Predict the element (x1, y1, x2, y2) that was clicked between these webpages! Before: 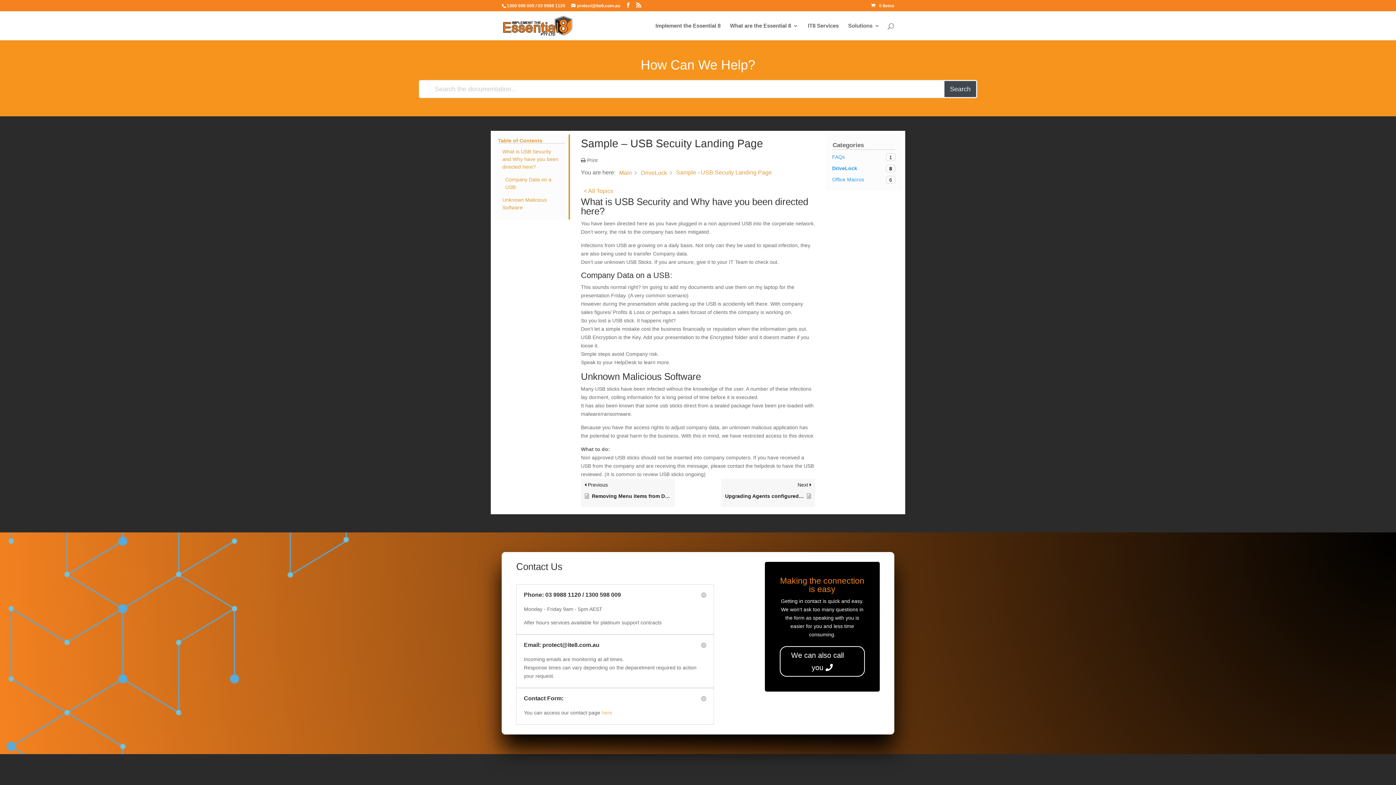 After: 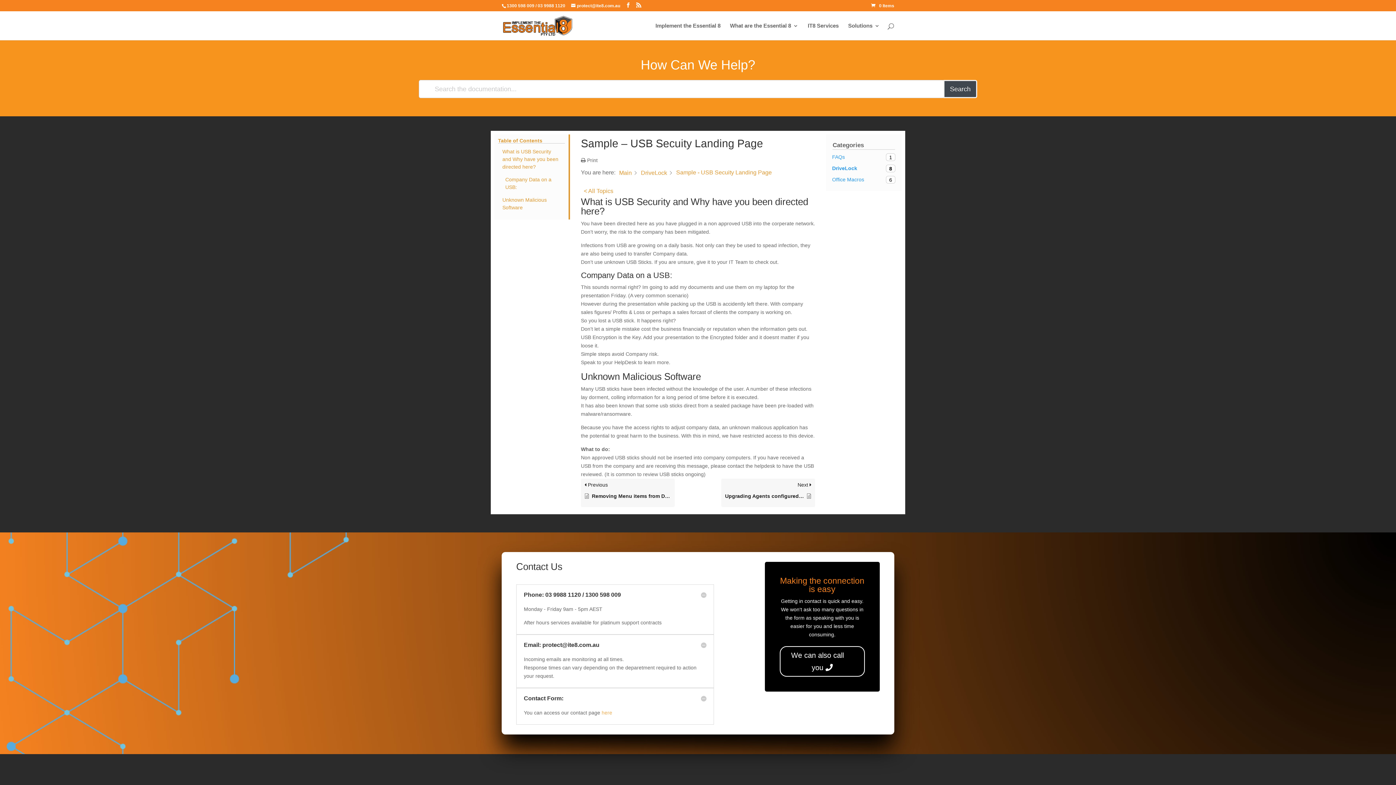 Action: label: Search bbox: (943, 80, 977, 98)